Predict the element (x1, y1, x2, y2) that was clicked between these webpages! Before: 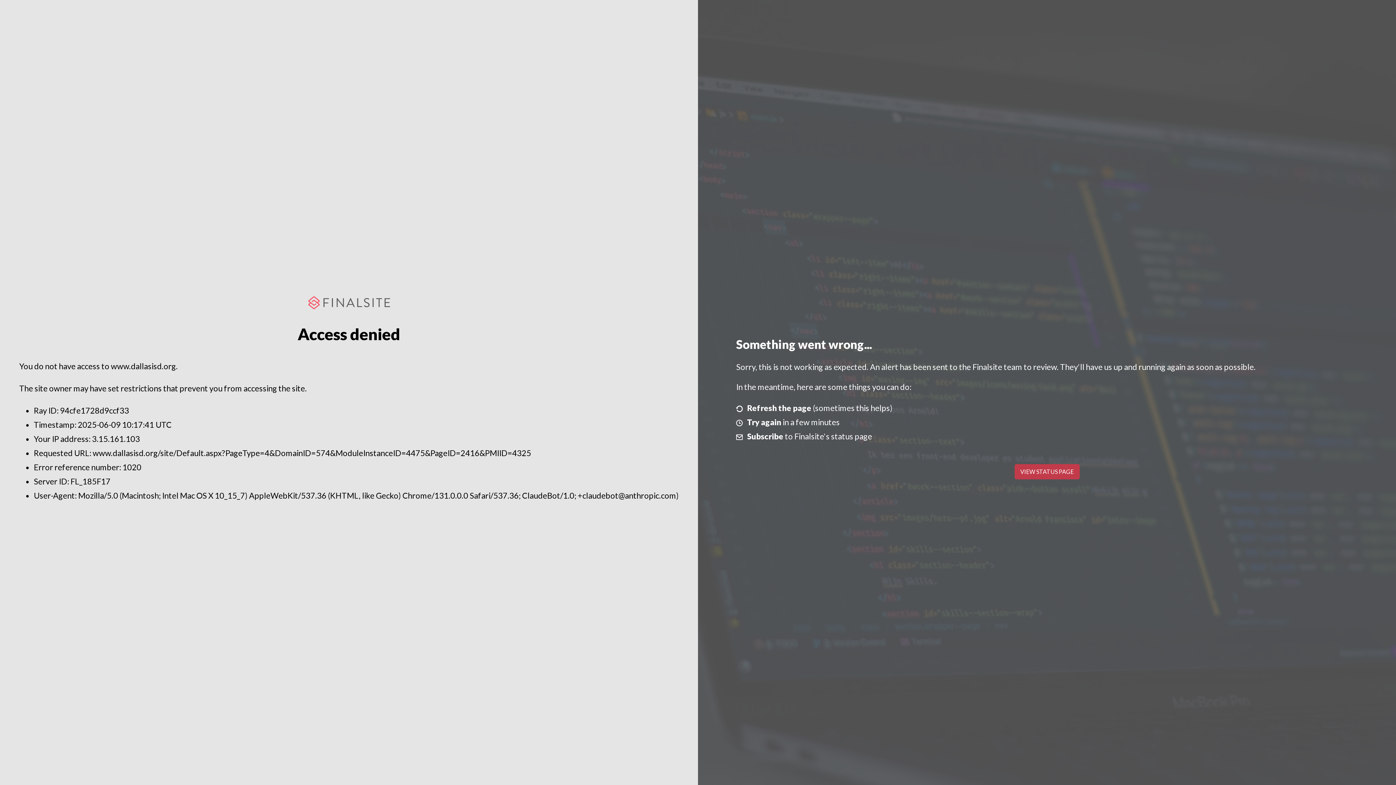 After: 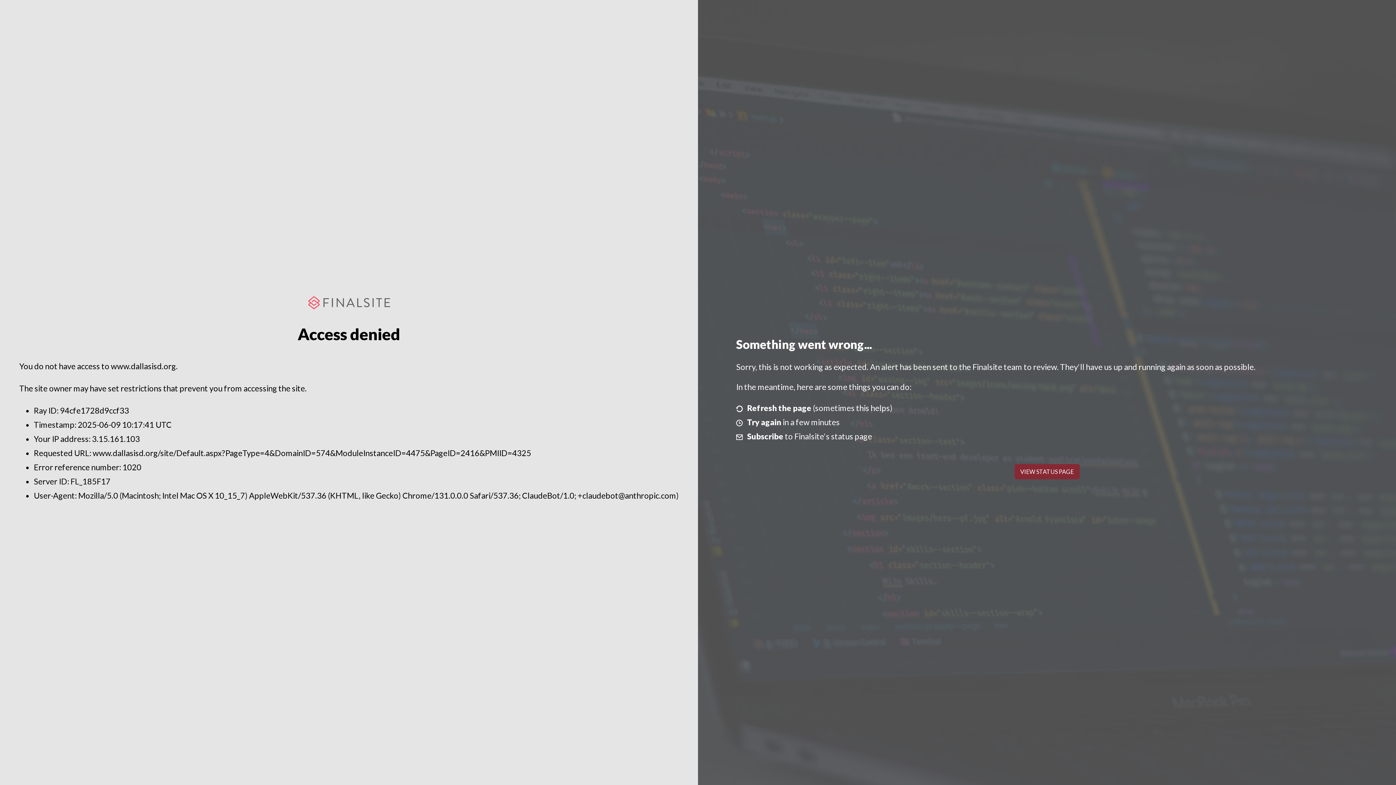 Action: bbox: (1014, 464, 1079, 479) label: VIEW STATUS PAGE